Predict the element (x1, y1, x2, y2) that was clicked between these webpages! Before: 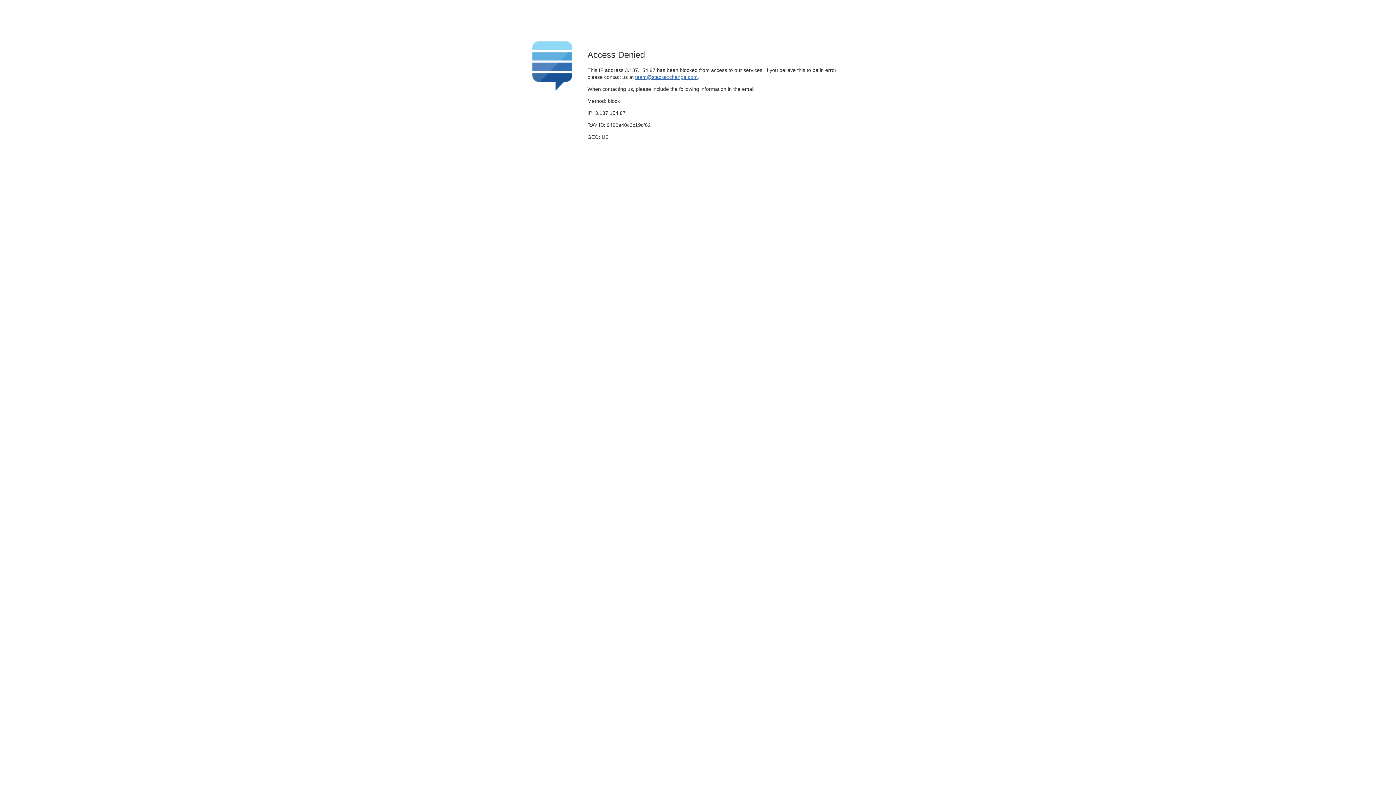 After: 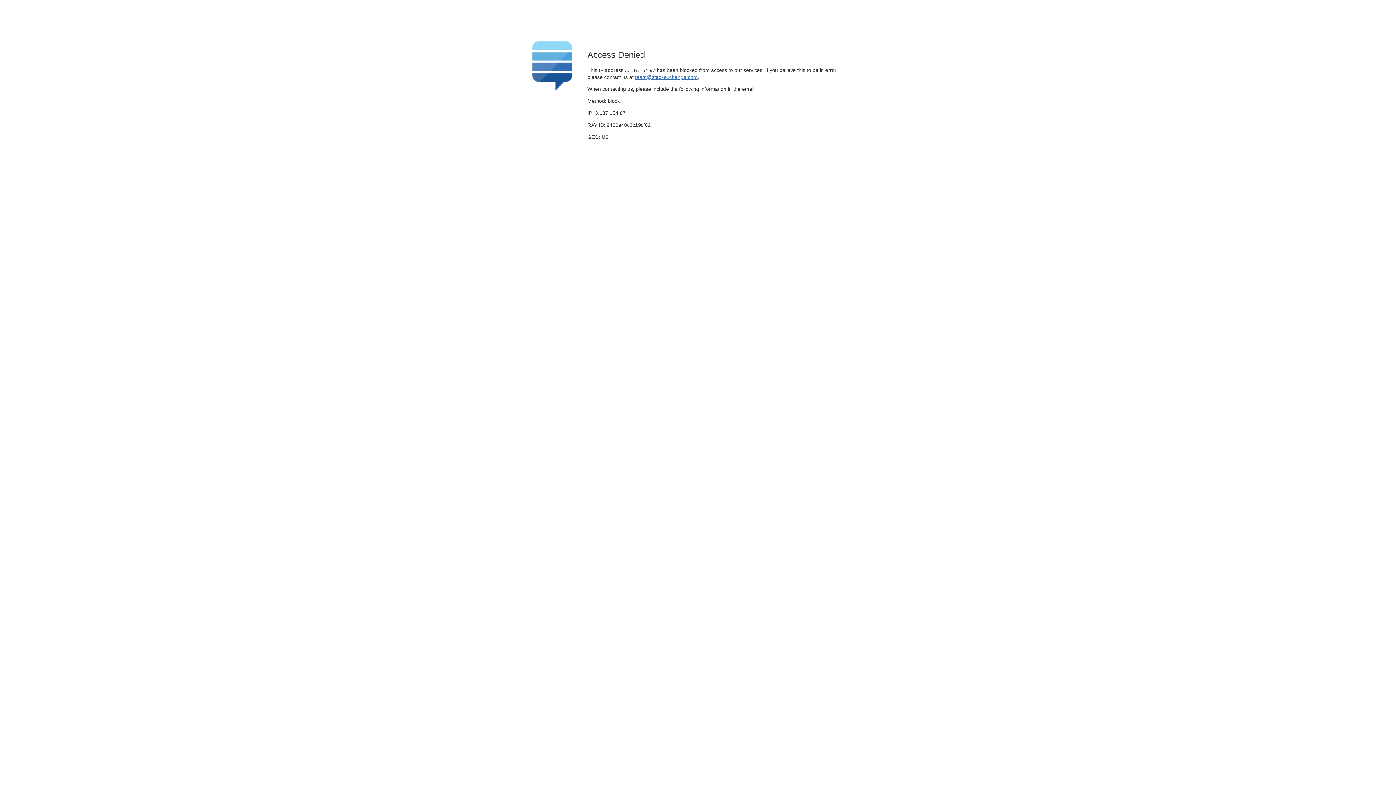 Action: label: team@stackexchange.com bbox: (635, 74, 697, 79)